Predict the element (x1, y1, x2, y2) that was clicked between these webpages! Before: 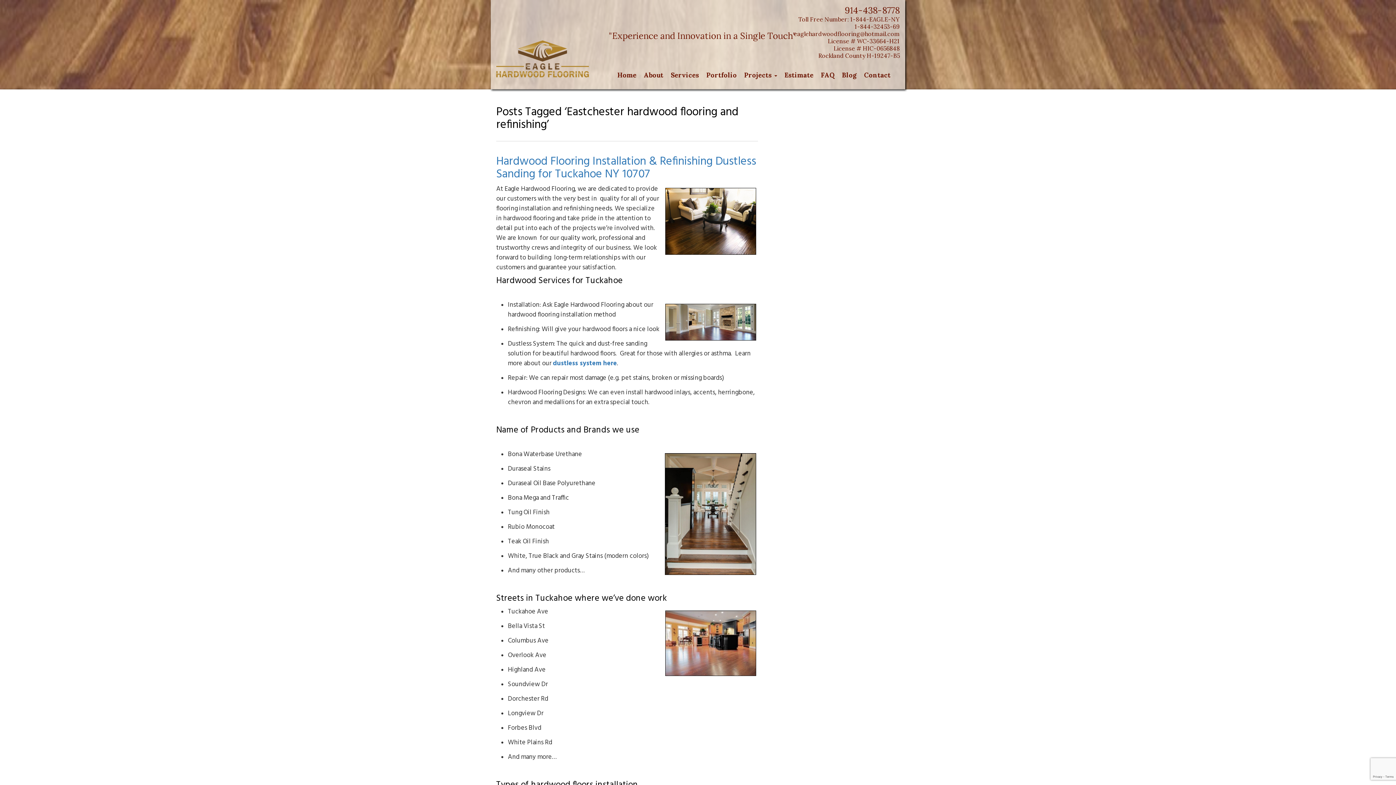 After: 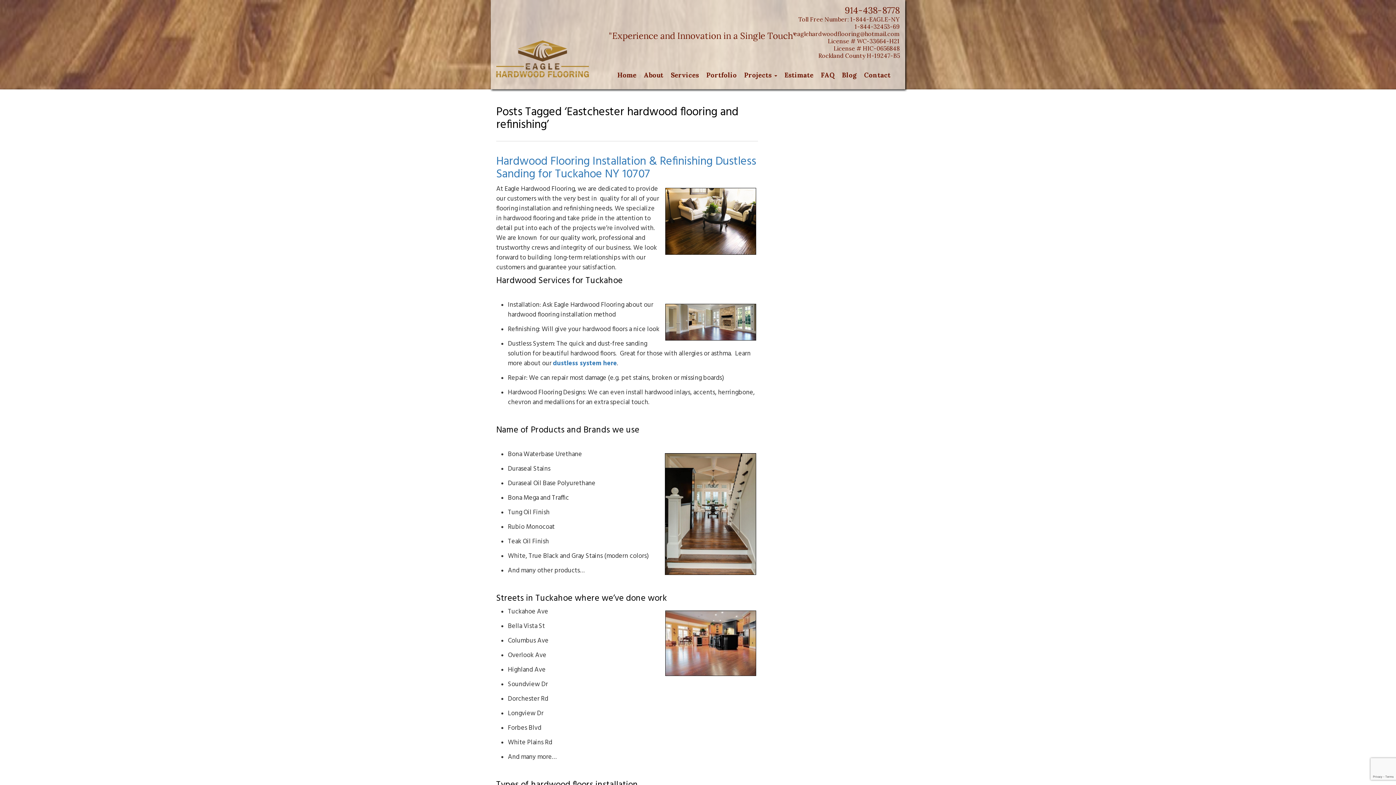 Action: bbox: (794, 5, 899, 15) label: 914-438-8778